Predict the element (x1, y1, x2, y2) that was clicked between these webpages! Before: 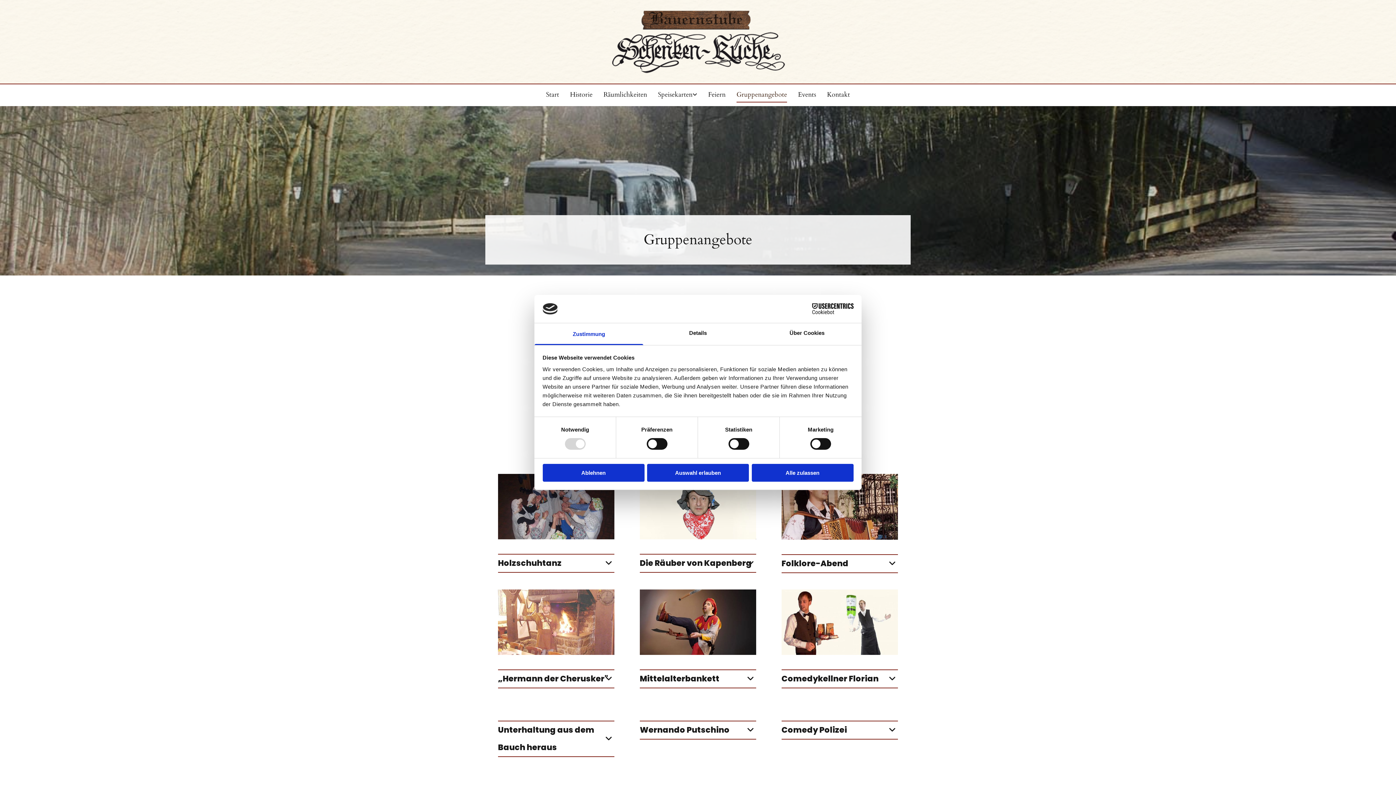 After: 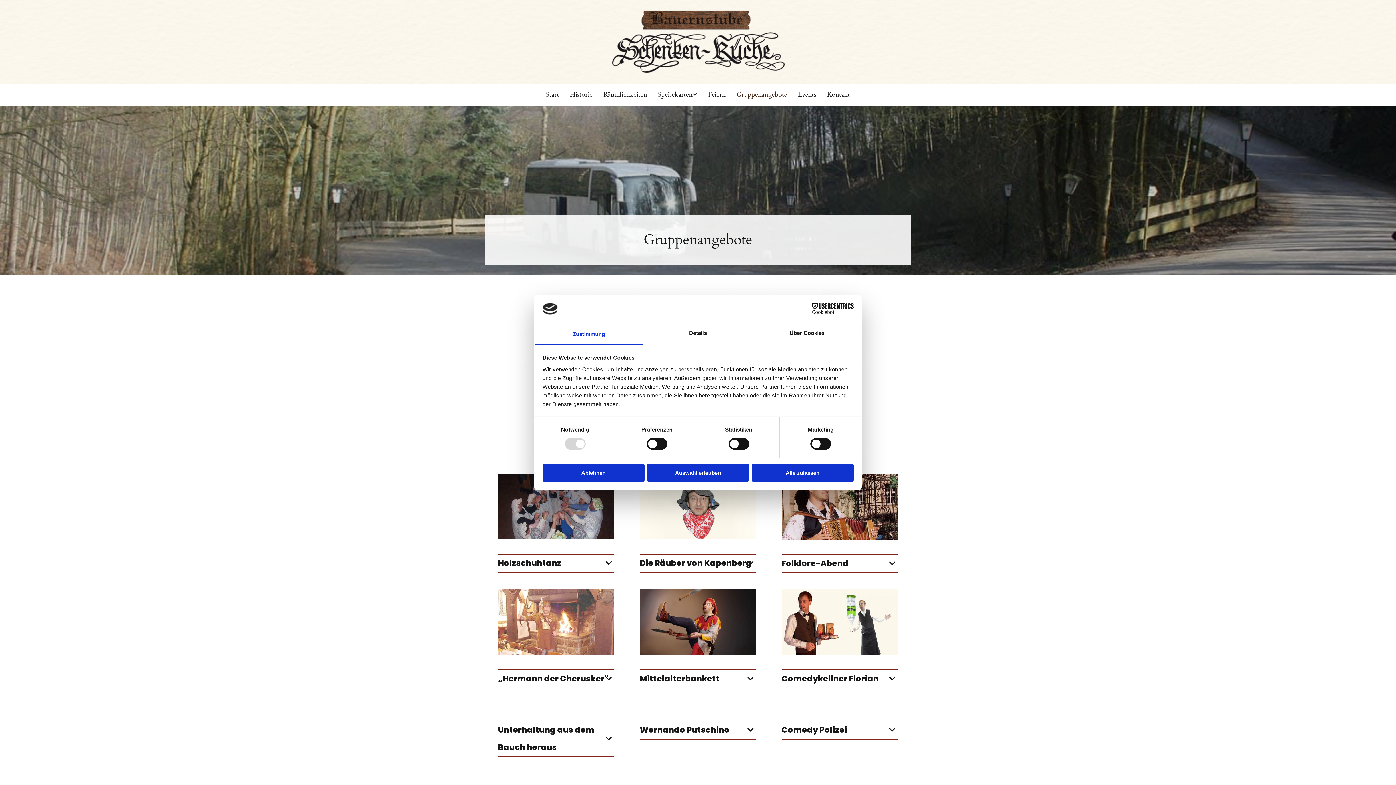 Action: bbox: (736, 88, 787, 102) label: Gruppenangebote